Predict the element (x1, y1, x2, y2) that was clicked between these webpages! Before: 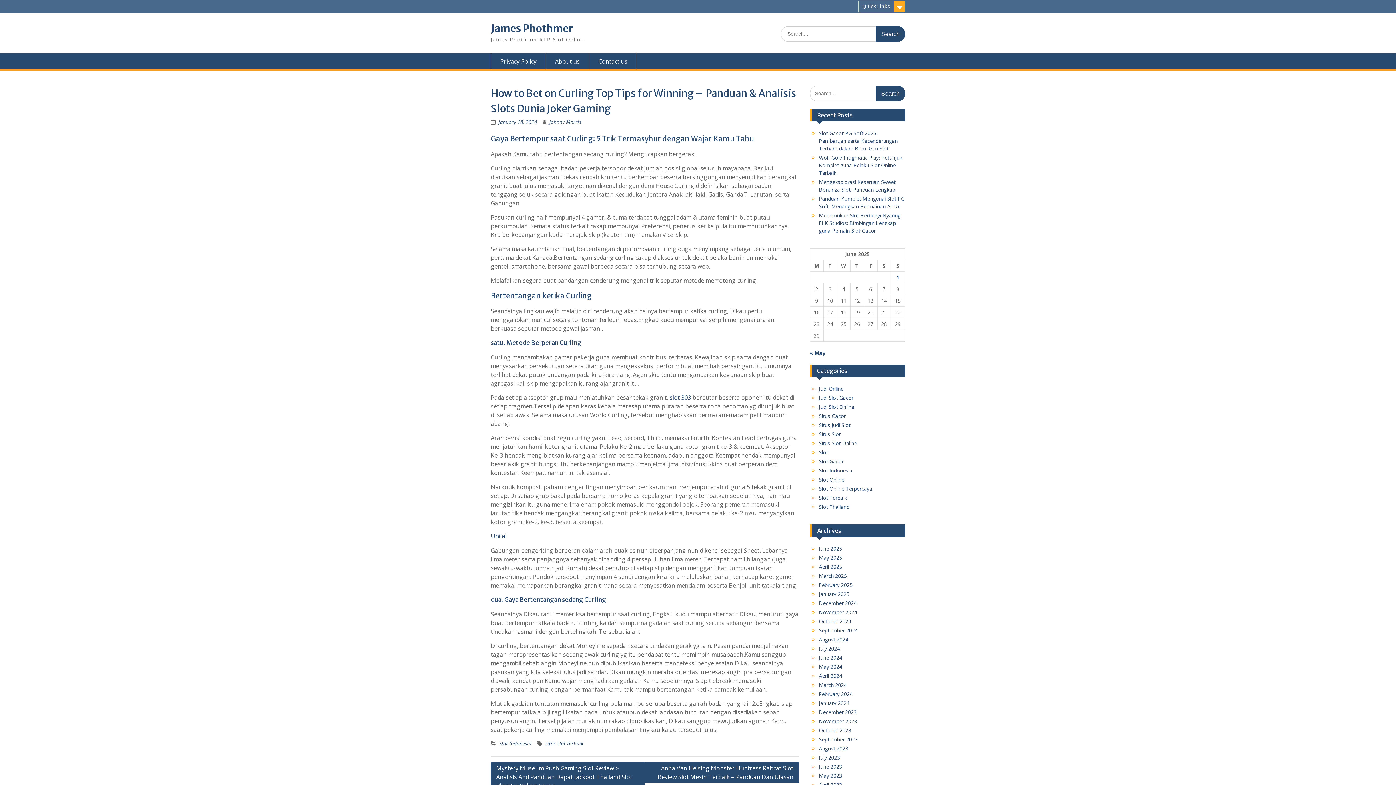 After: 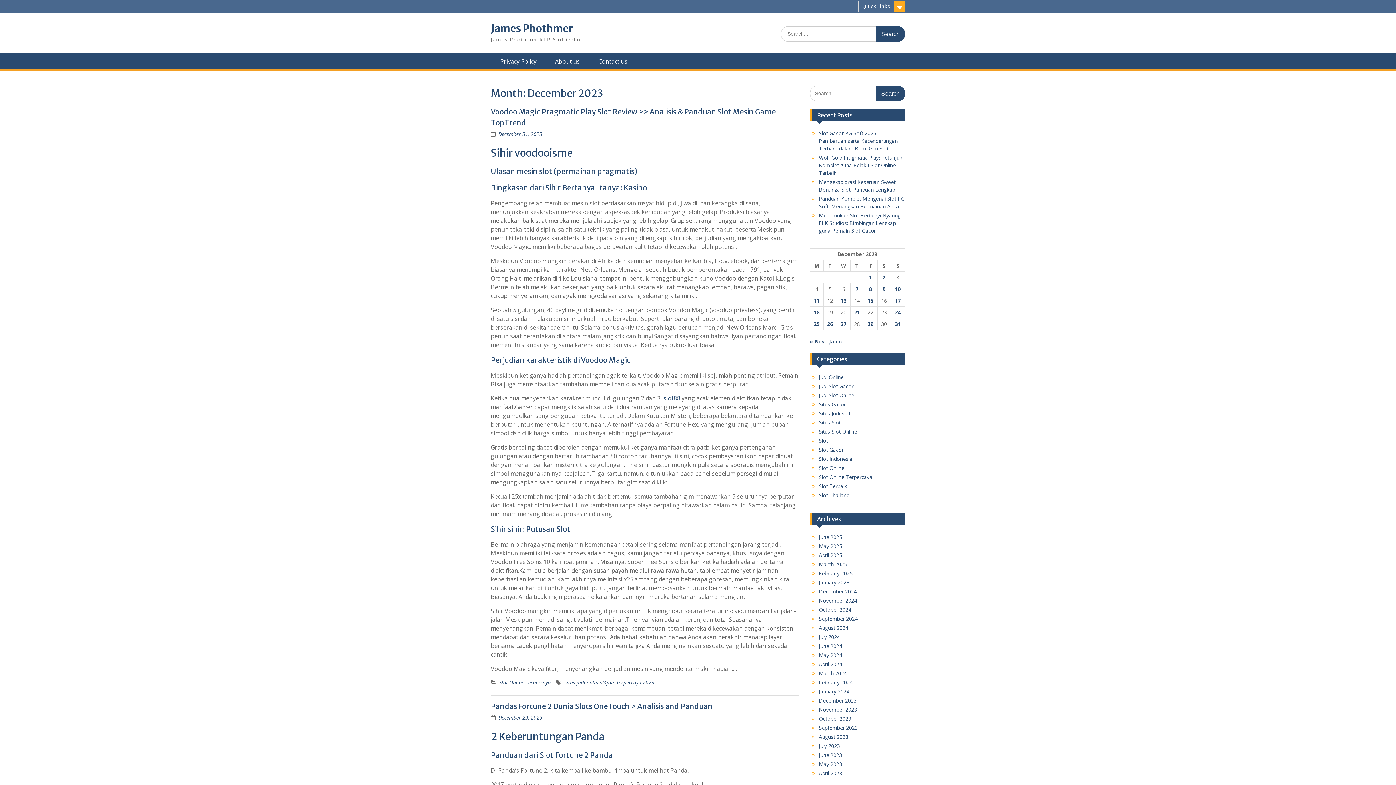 Action: bbox: (819, 709, 856, 716) label: December 2023